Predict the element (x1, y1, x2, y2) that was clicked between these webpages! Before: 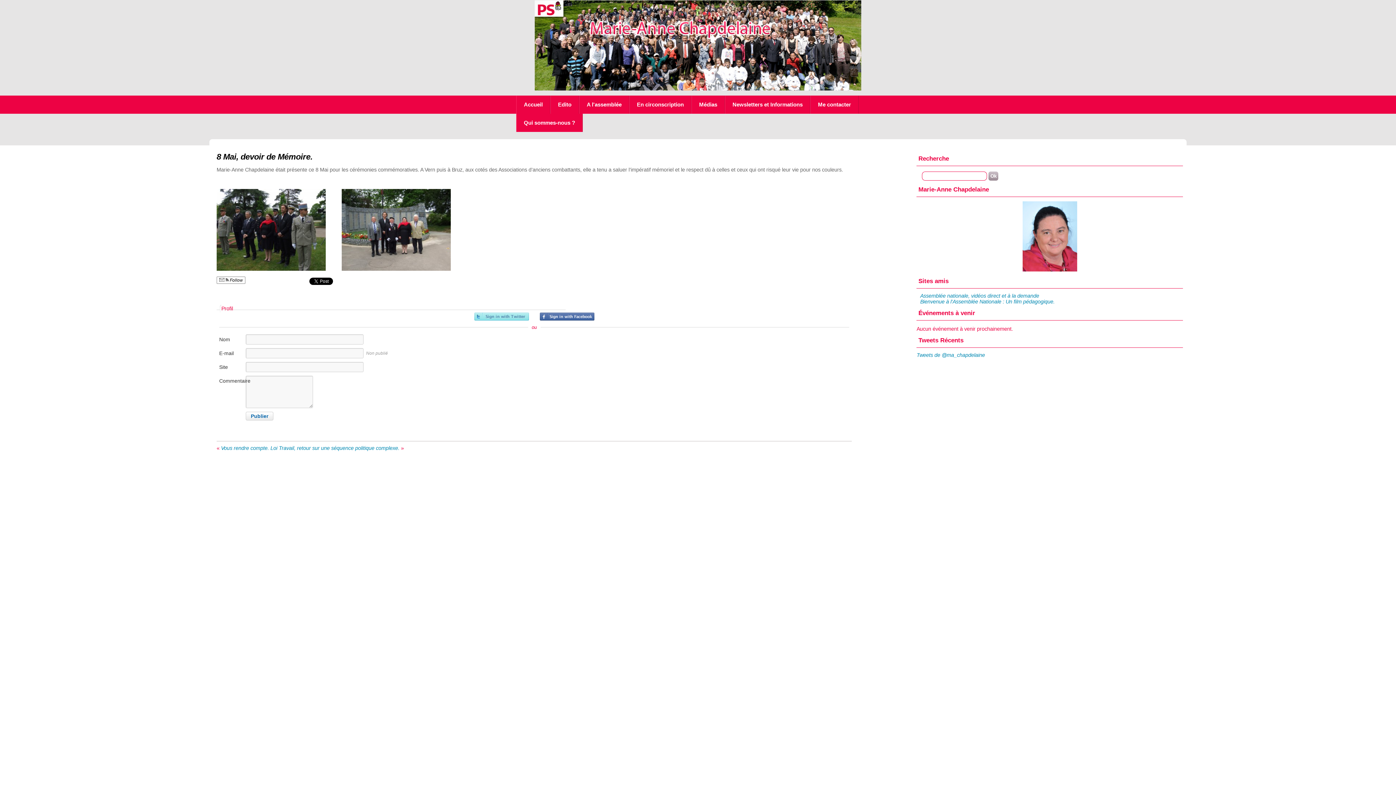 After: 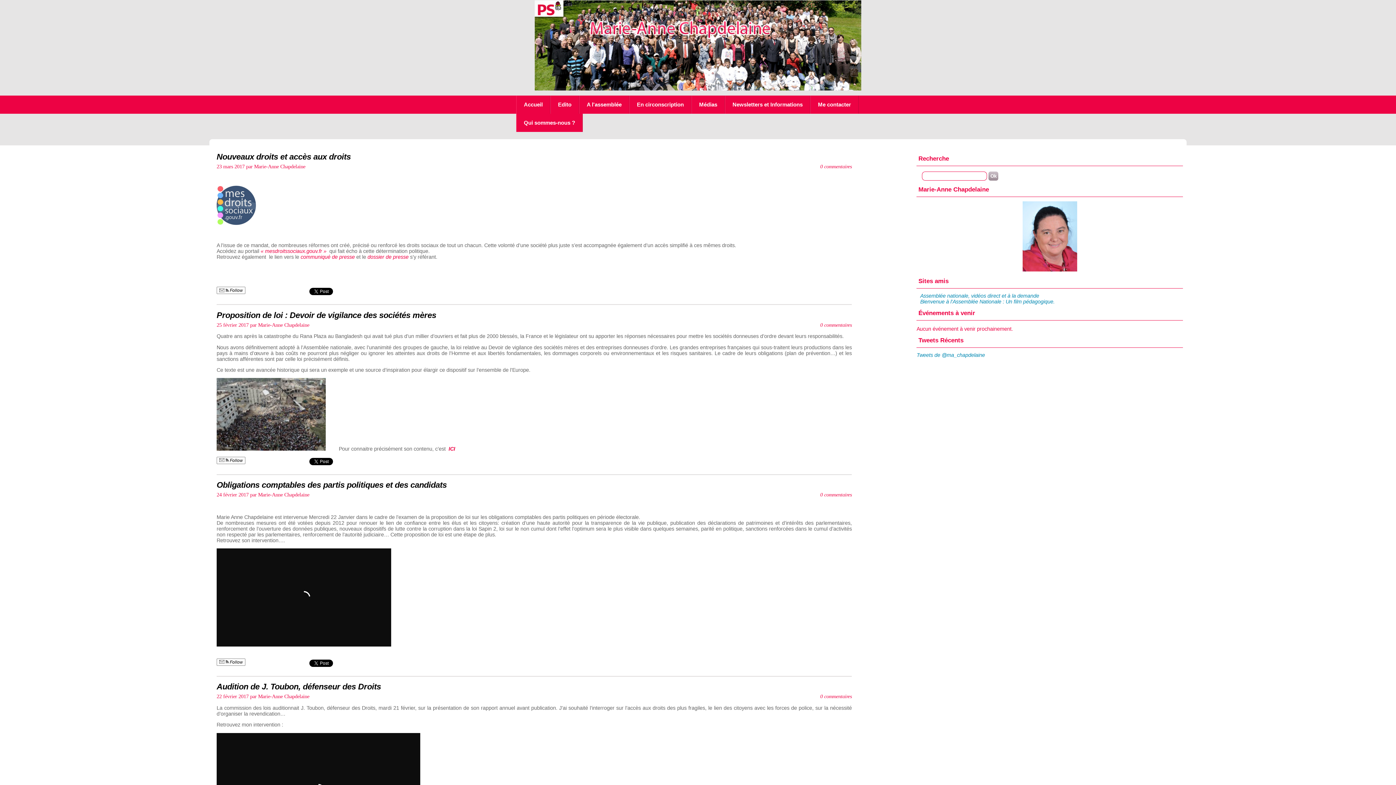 Action: bbox: (579, 95, 629, 113) label: A l'assemblée